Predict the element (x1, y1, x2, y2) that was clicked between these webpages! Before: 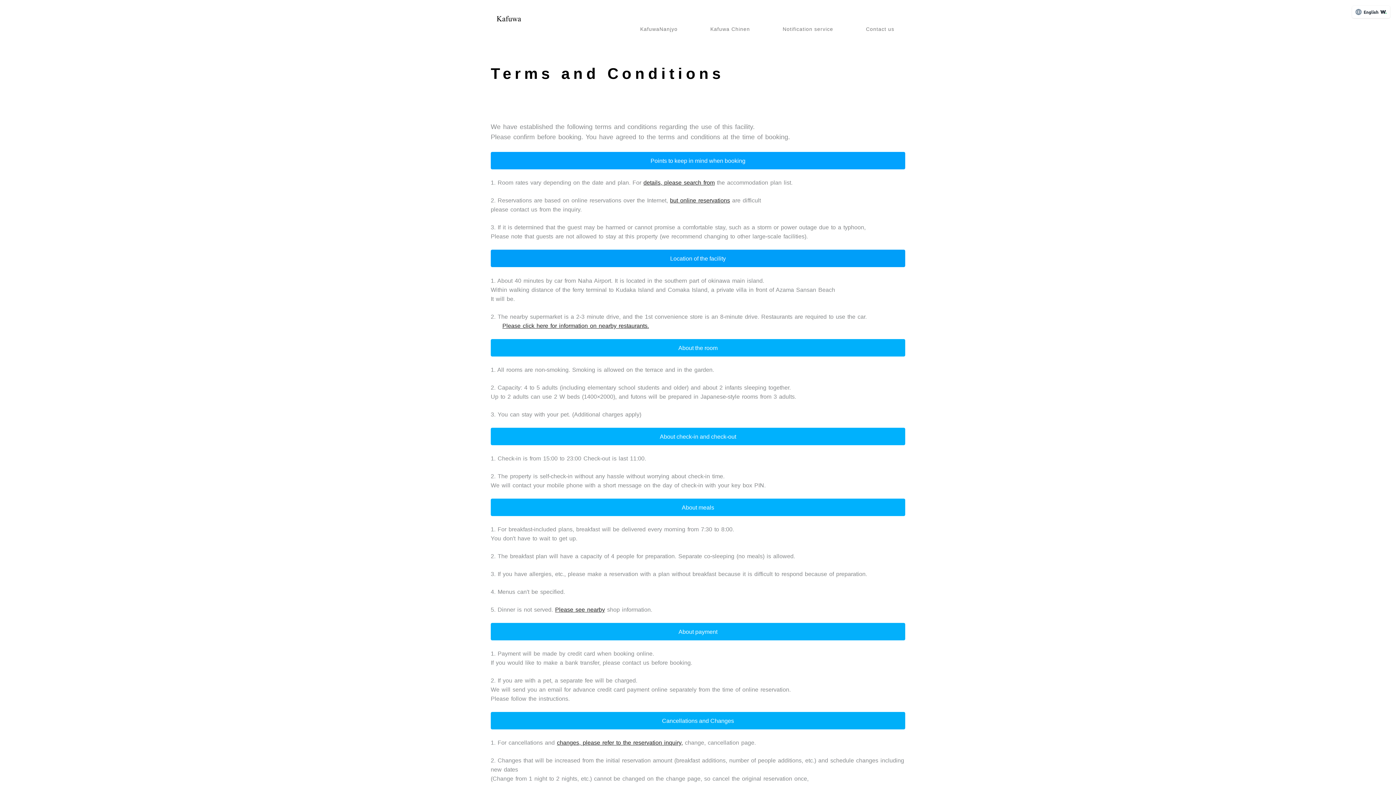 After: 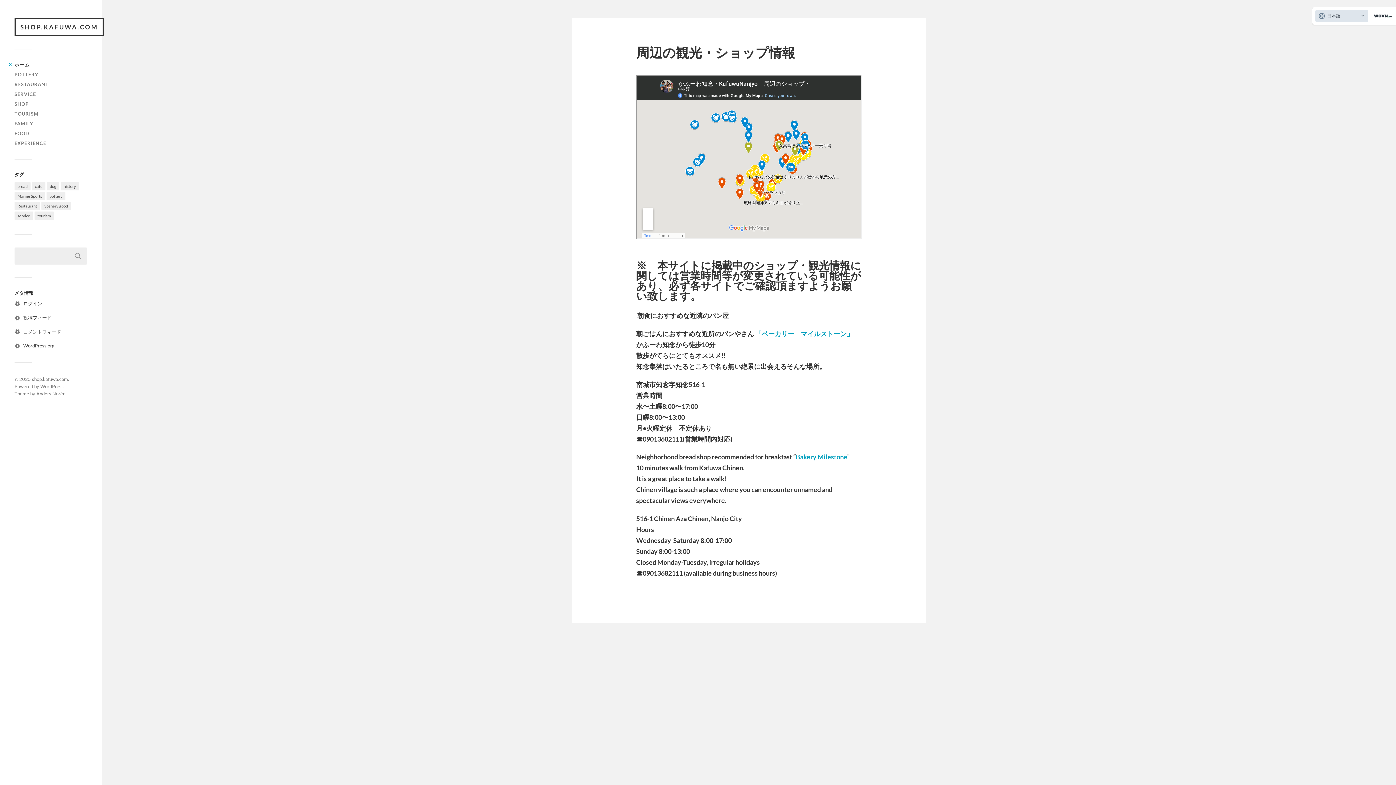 Action: label: Please click here for information on nearby restaurants. bbox: (502, 322, 649, 329)